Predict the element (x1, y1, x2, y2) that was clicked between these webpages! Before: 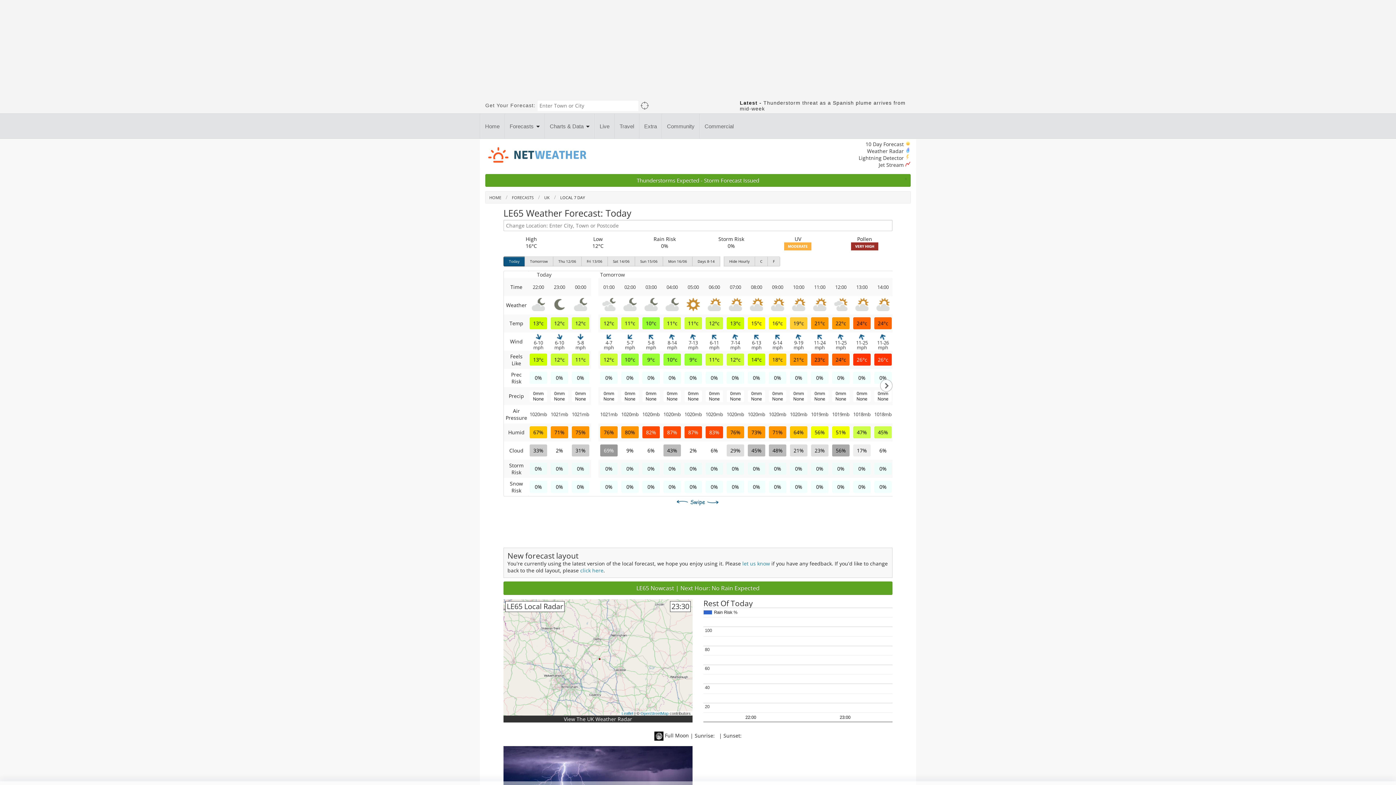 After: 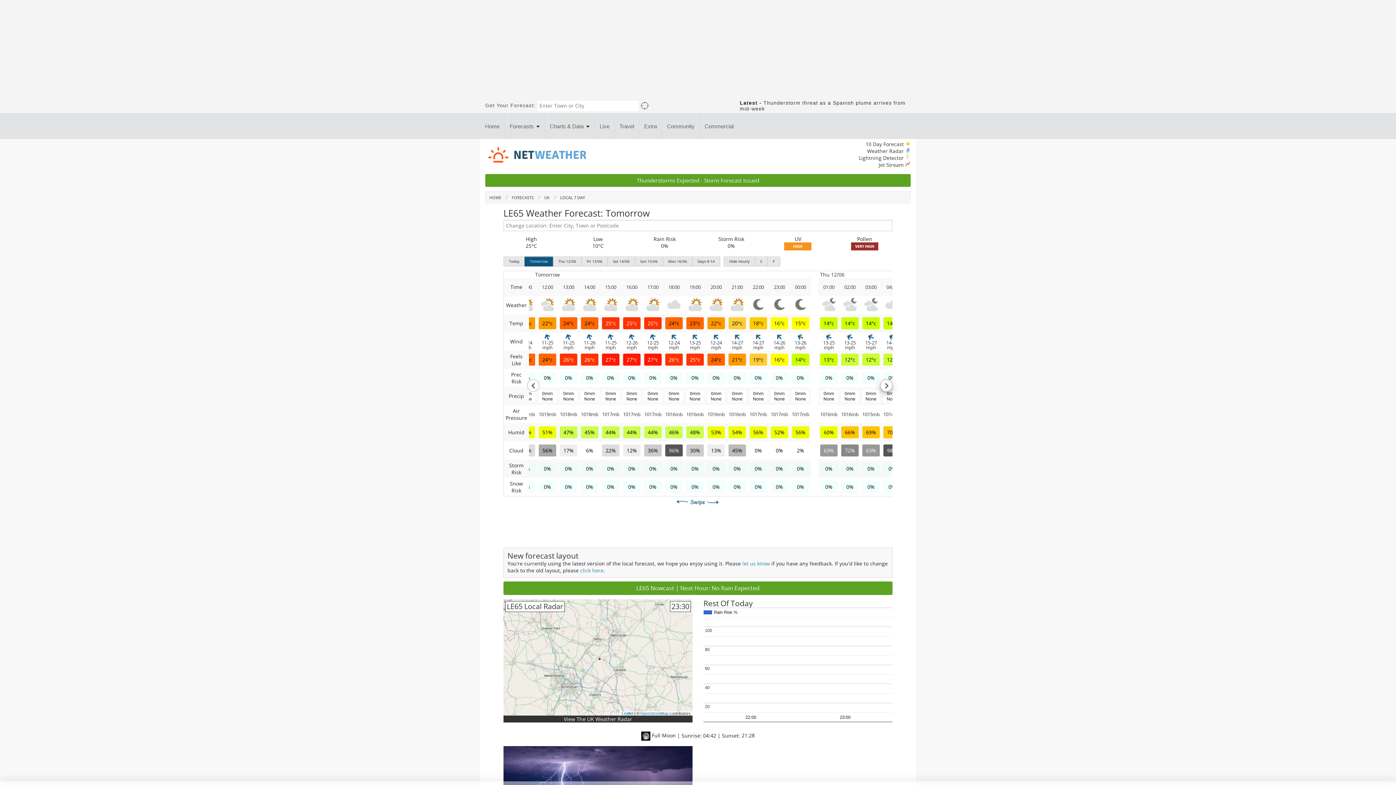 Action: bbox: (880, 379, 892, 391)